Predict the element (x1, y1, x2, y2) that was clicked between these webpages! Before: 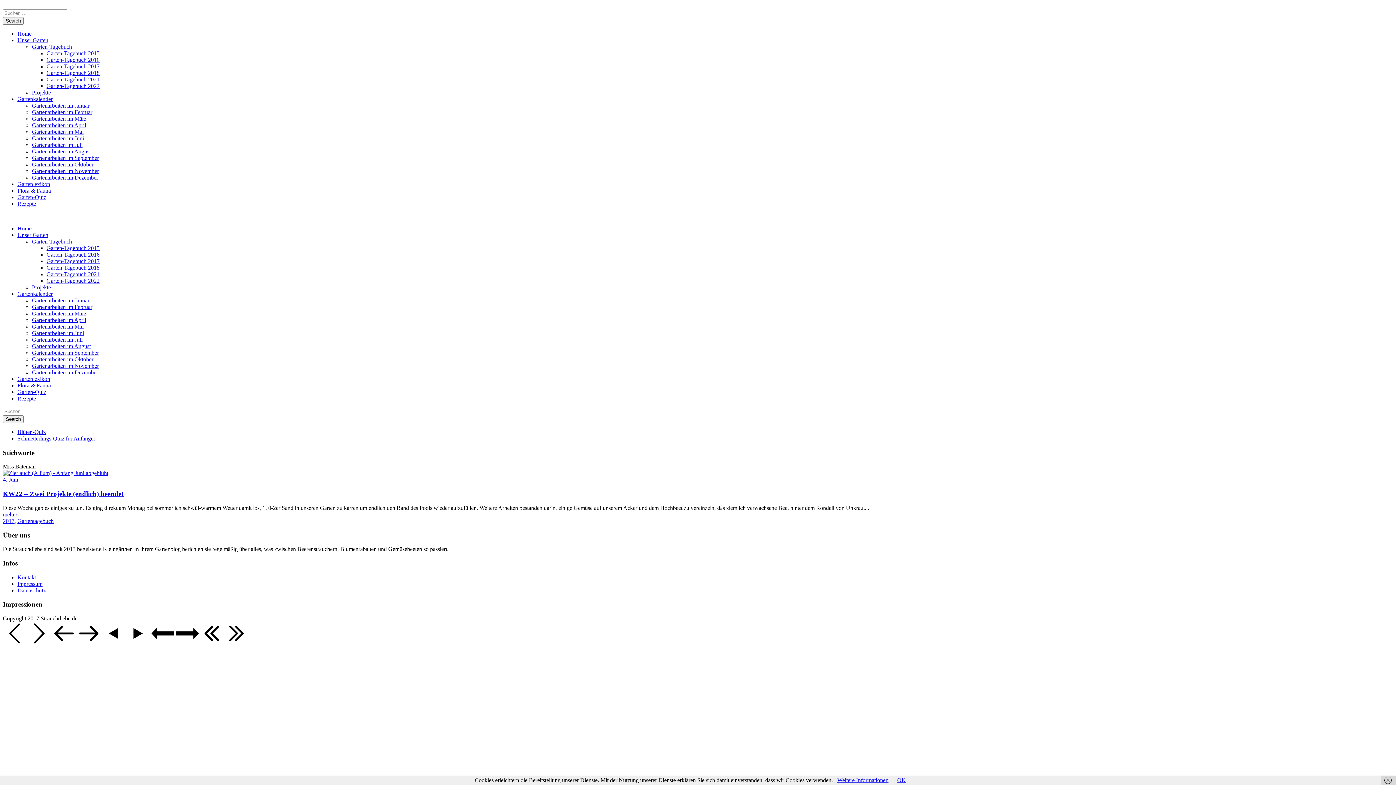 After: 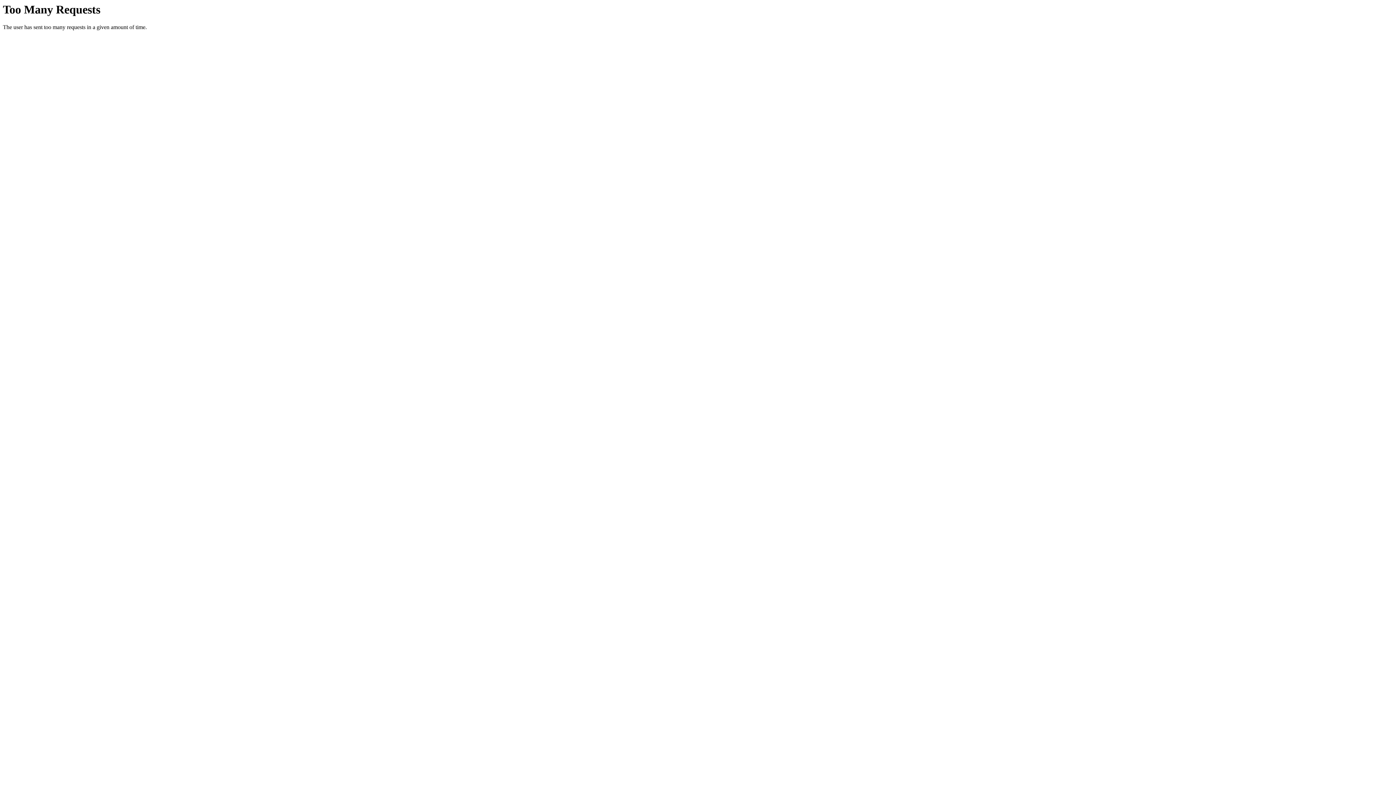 Action: bbox: (32, 310, 86, 316) label: Gartenarbeiten im März